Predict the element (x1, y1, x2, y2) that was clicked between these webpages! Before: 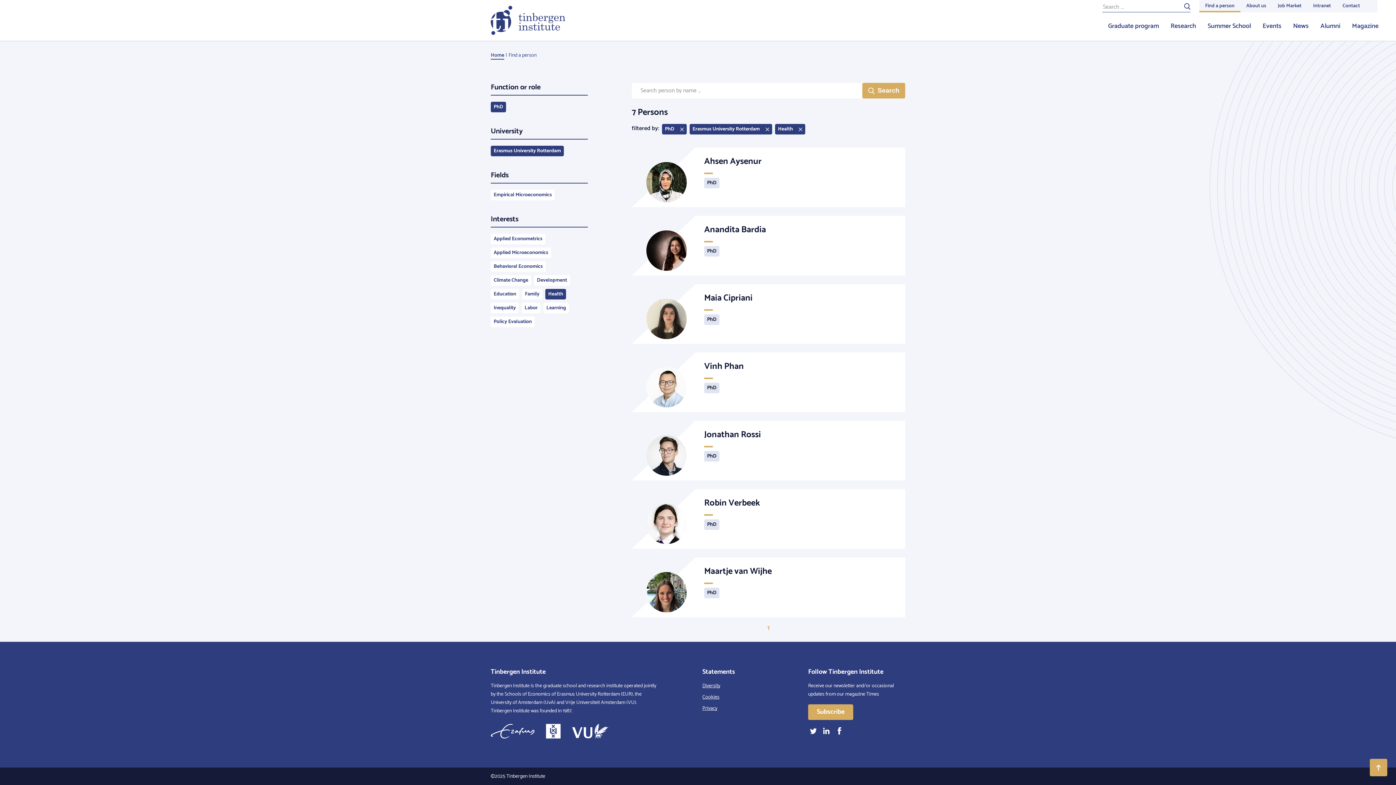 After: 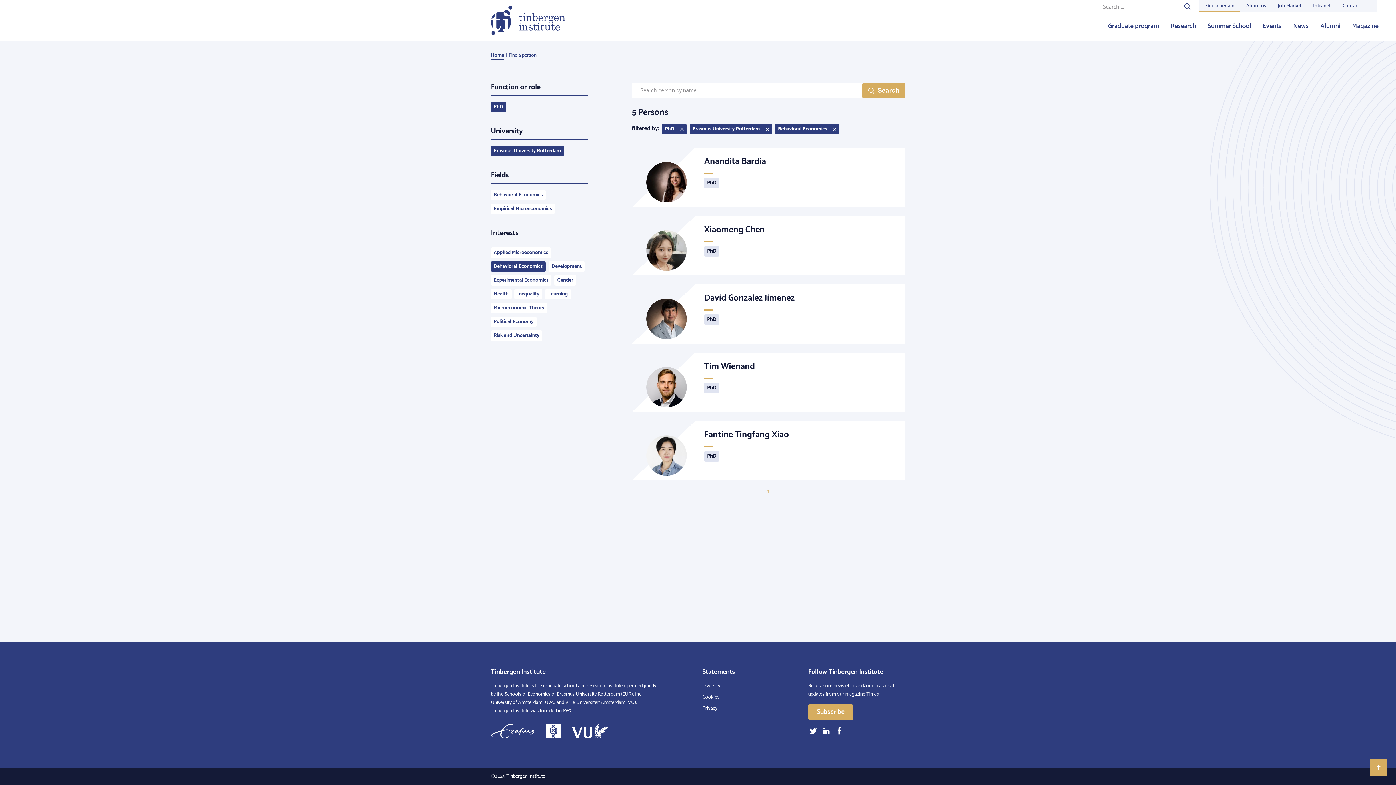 Action: label: Behavioral Economics bbox: (490, 261, 545, 272)